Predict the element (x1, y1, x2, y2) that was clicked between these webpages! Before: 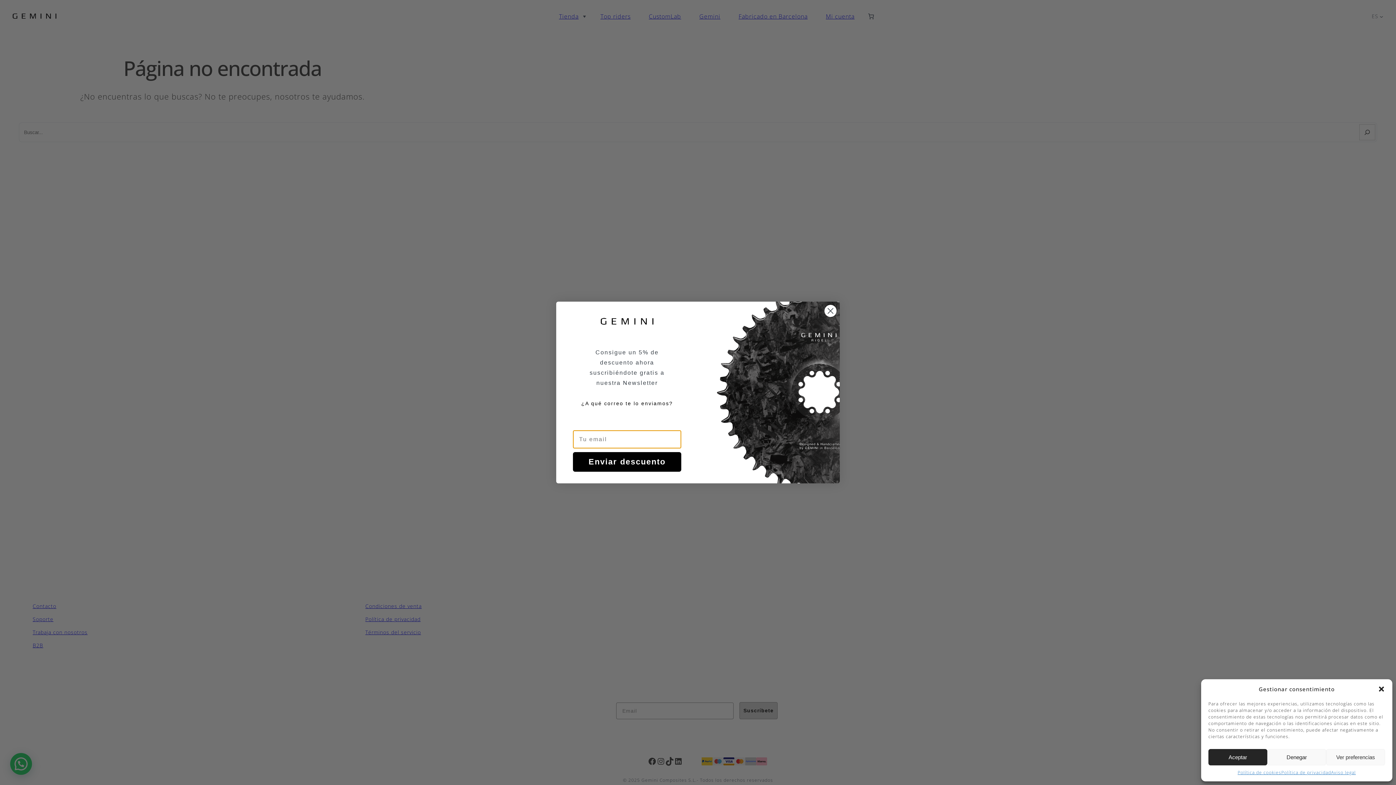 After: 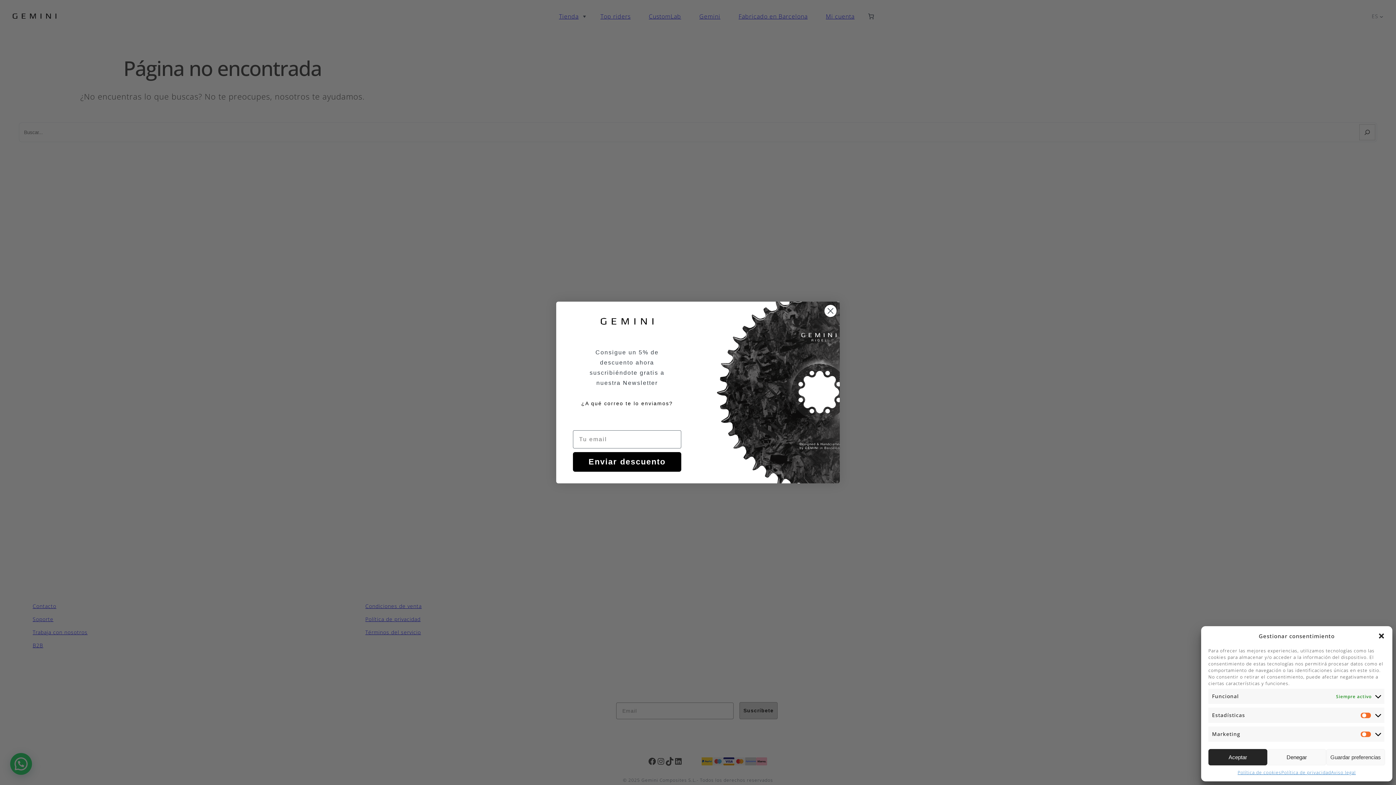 Action: label: Ver preferencias bbox: (1326, 749, 1385, 765)